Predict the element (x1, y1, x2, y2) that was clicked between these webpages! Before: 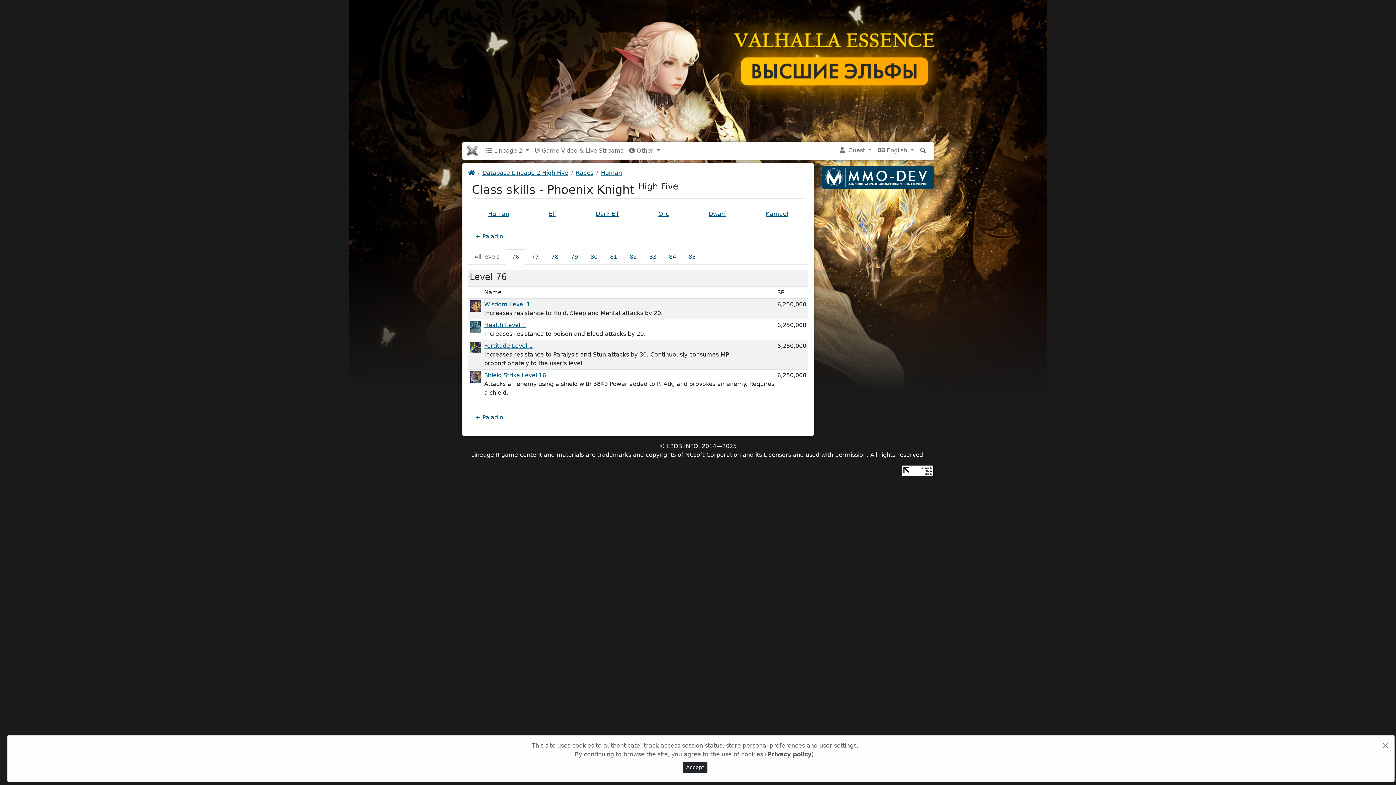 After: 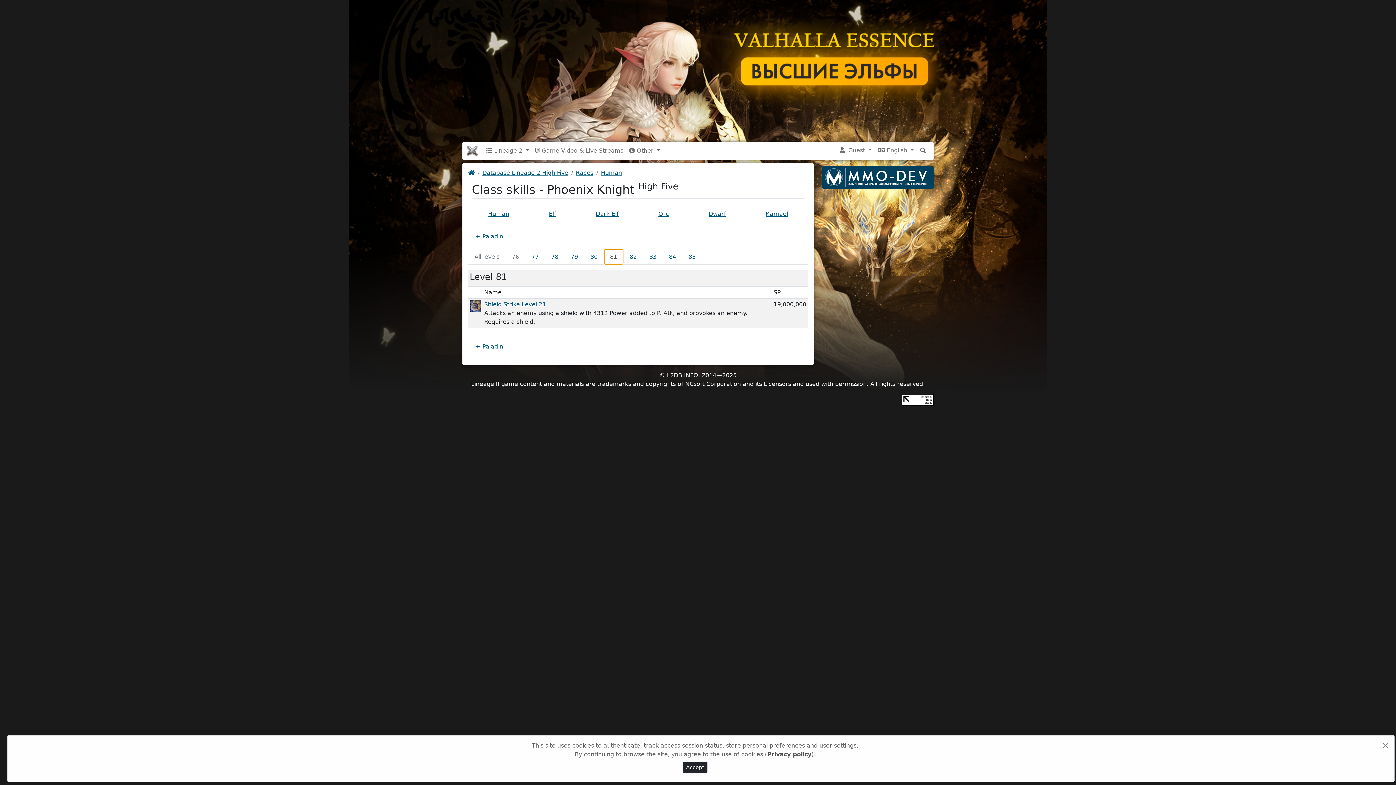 Action: label: 81 bbox: (604, 249, 623, 264)